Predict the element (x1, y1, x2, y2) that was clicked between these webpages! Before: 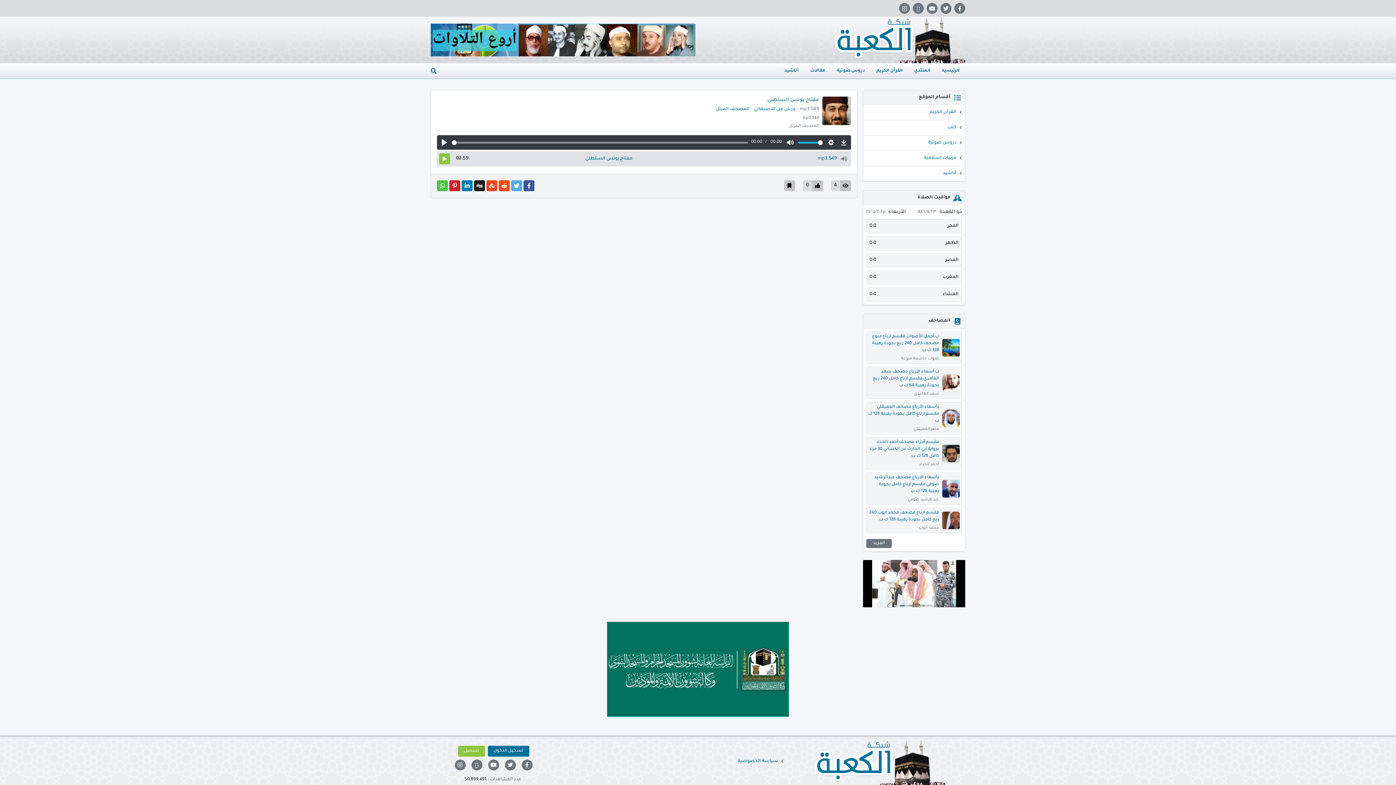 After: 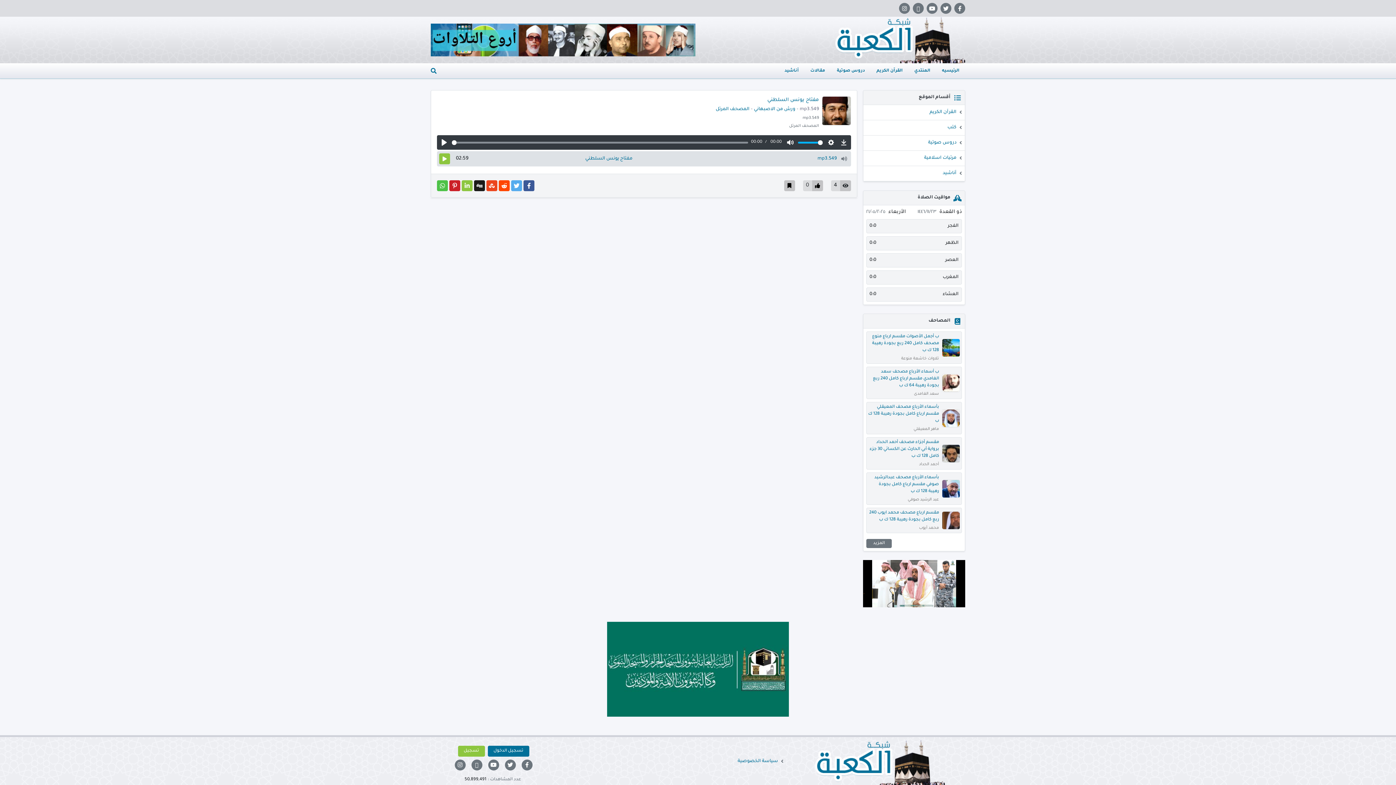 Action: bbox: (461, 180, 472, 191)